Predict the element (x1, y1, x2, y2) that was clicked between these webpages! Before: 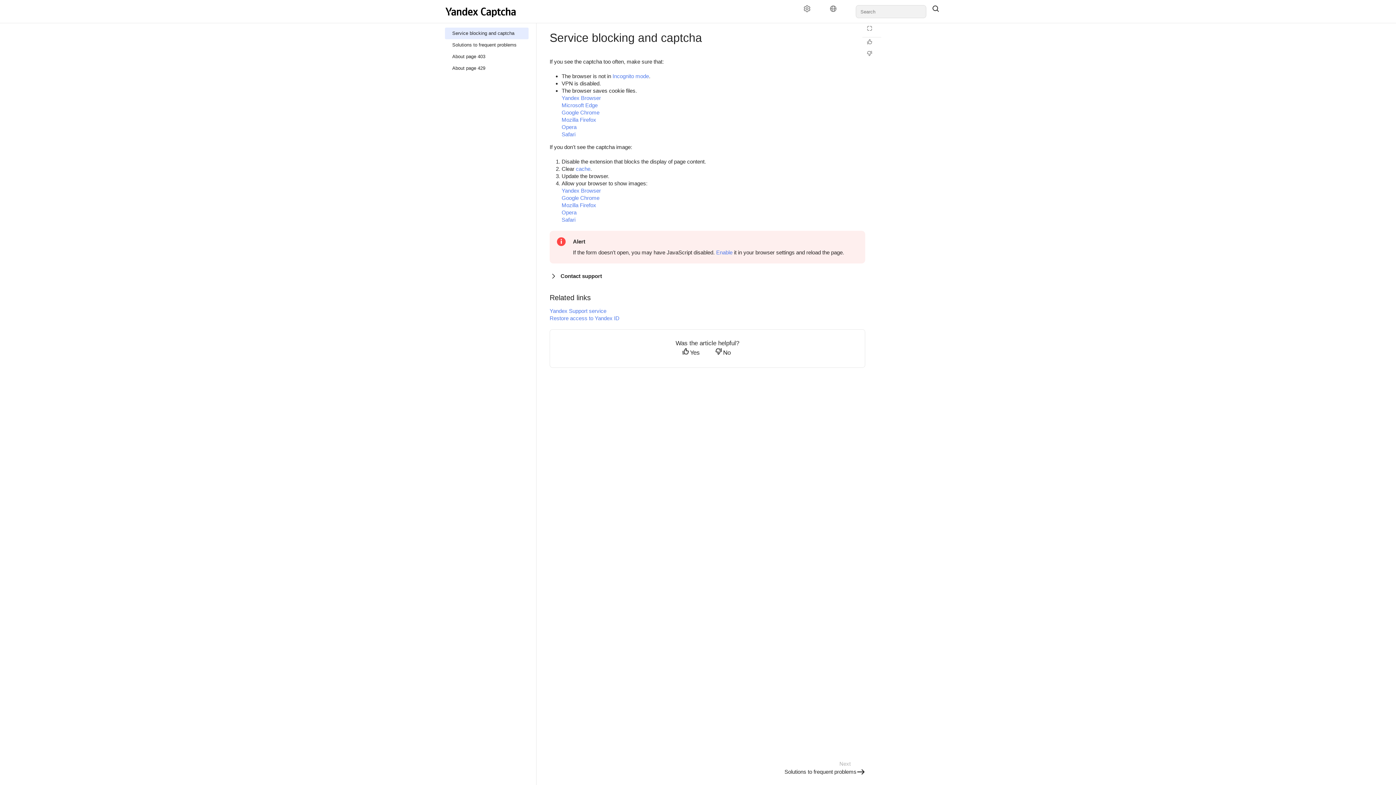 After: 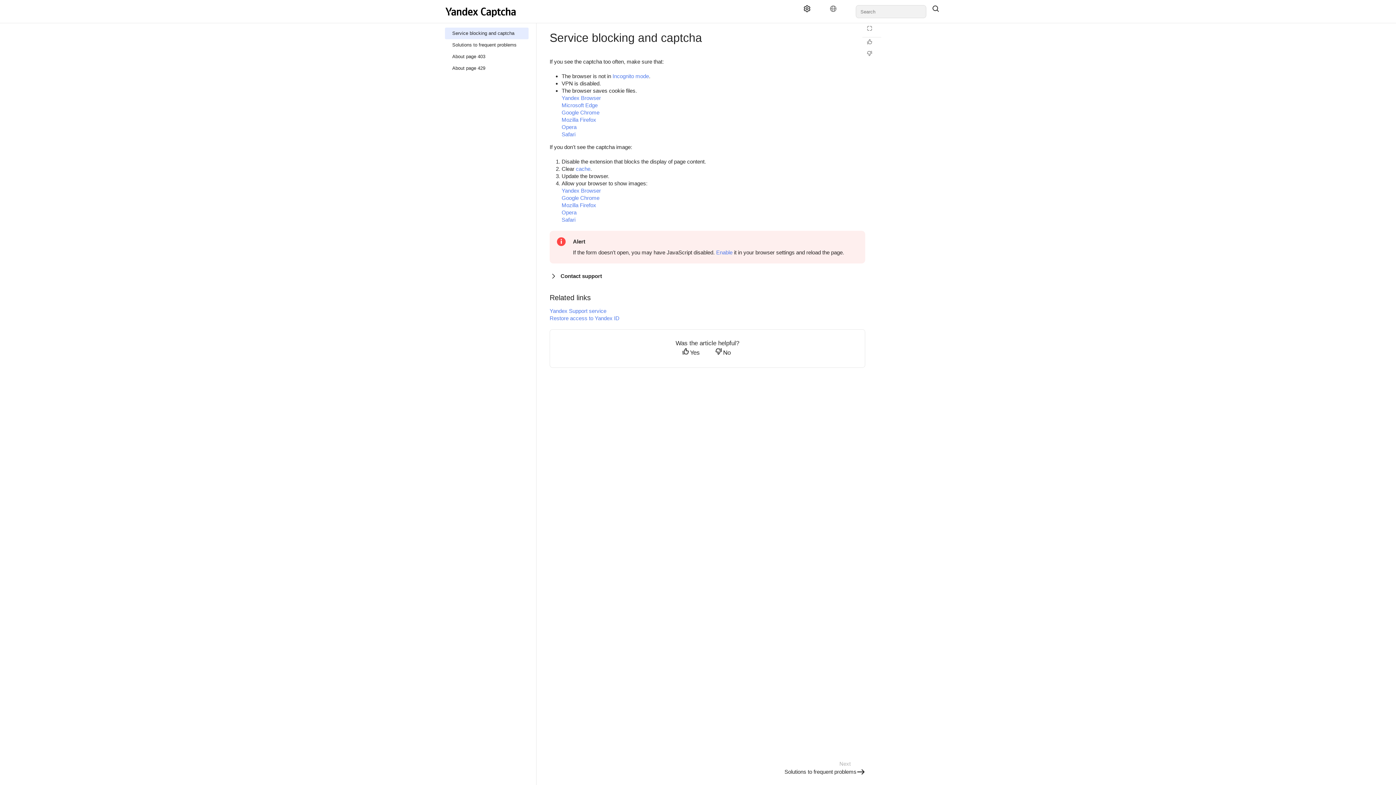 Action: bbox: (797, 5, 822, 18) label: Settings